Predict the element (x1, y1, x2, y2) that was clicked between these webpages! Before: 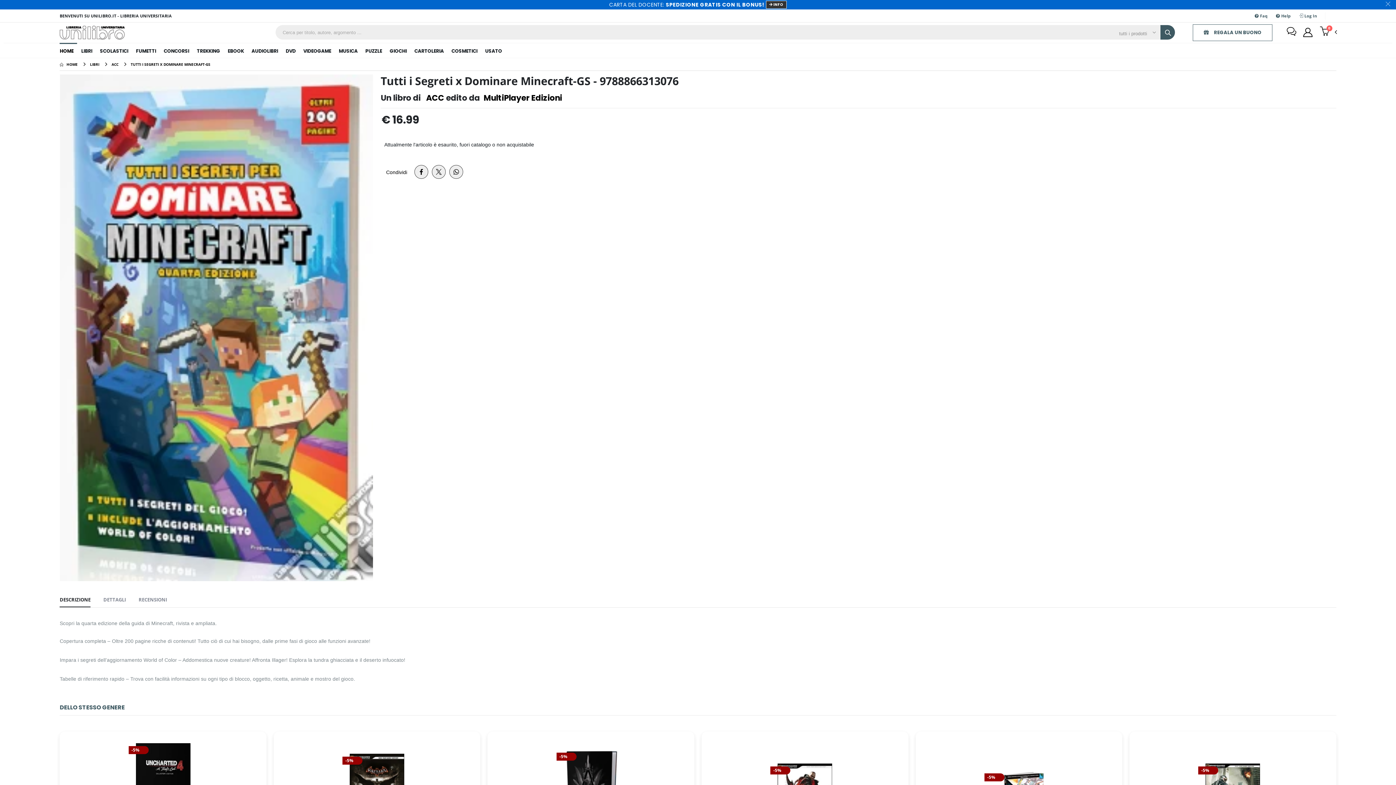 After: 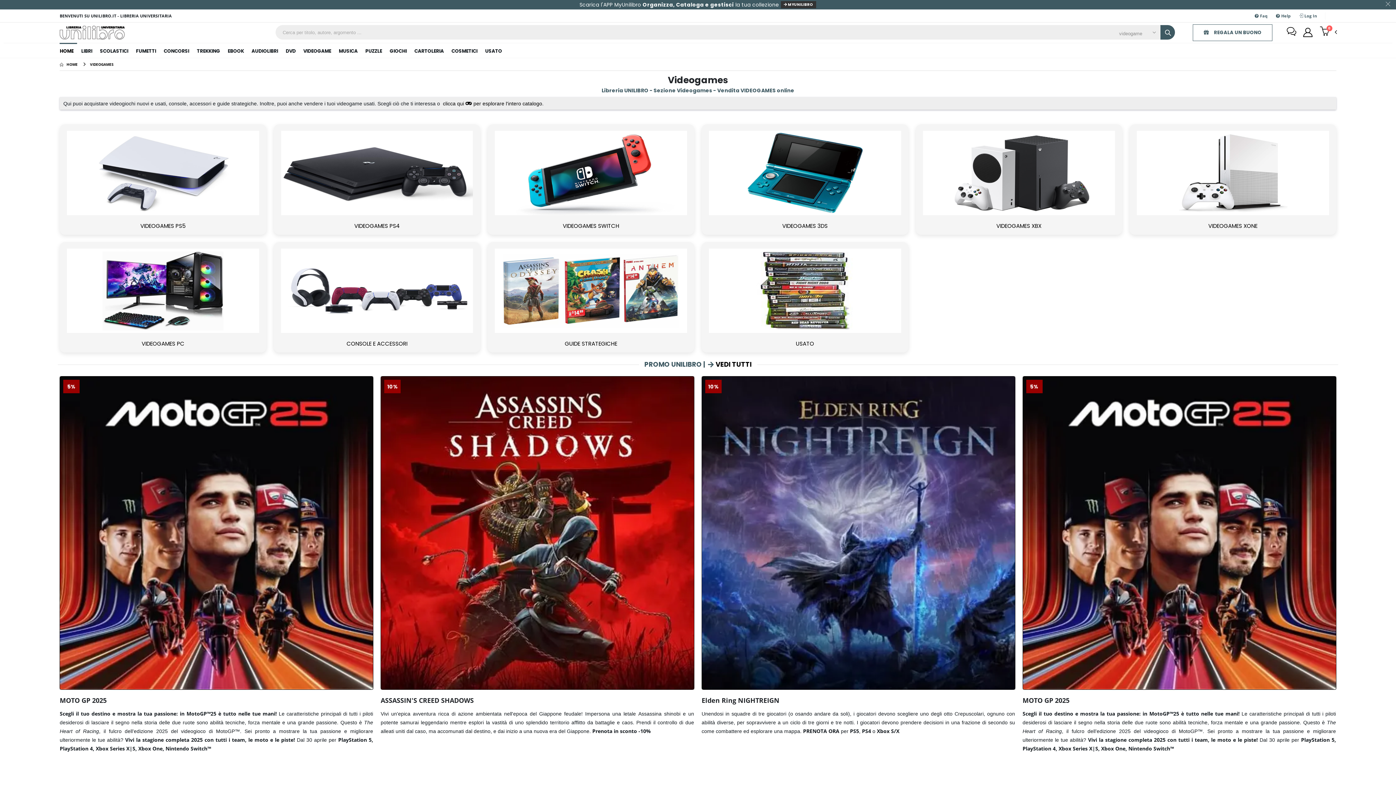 Action: label: VIDEOGAME bbox: (299, 42, 334, 57)